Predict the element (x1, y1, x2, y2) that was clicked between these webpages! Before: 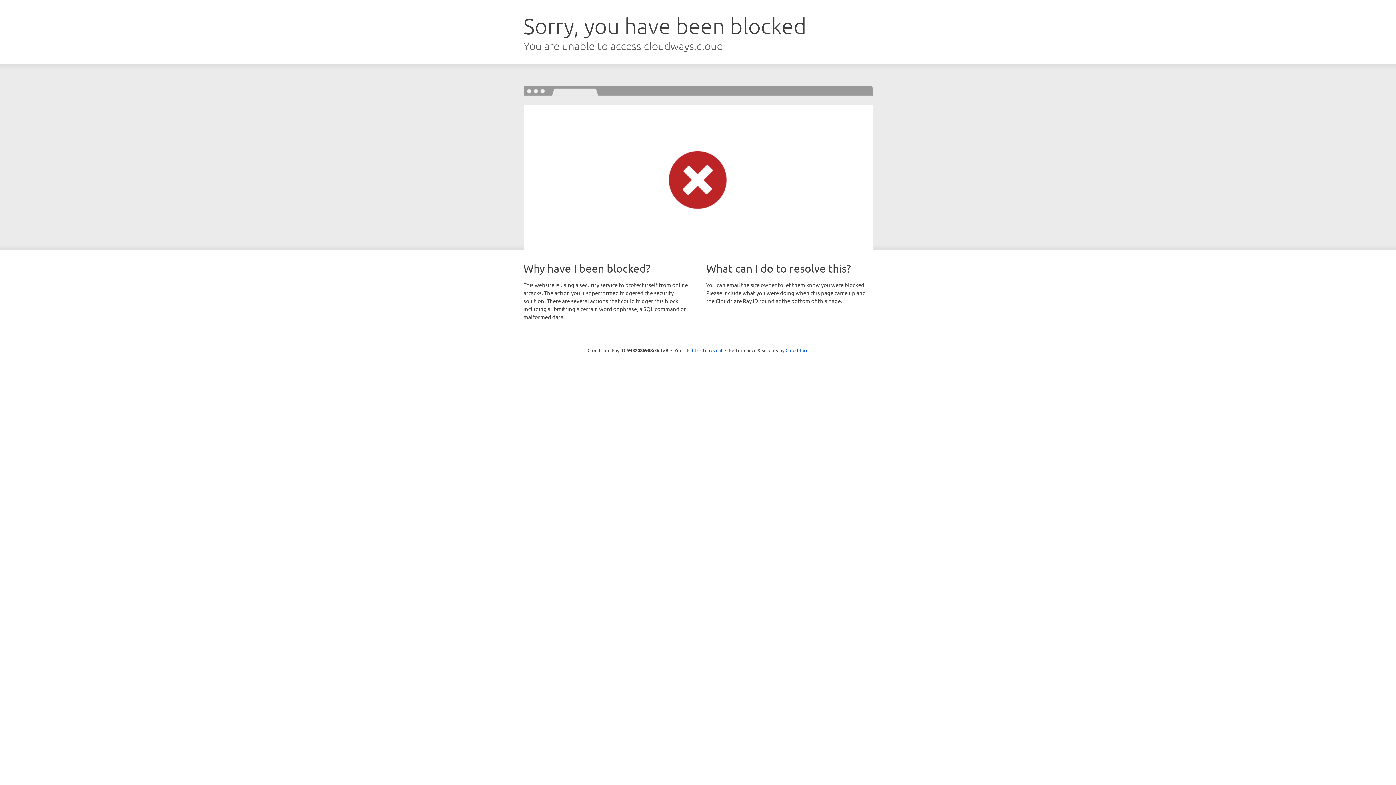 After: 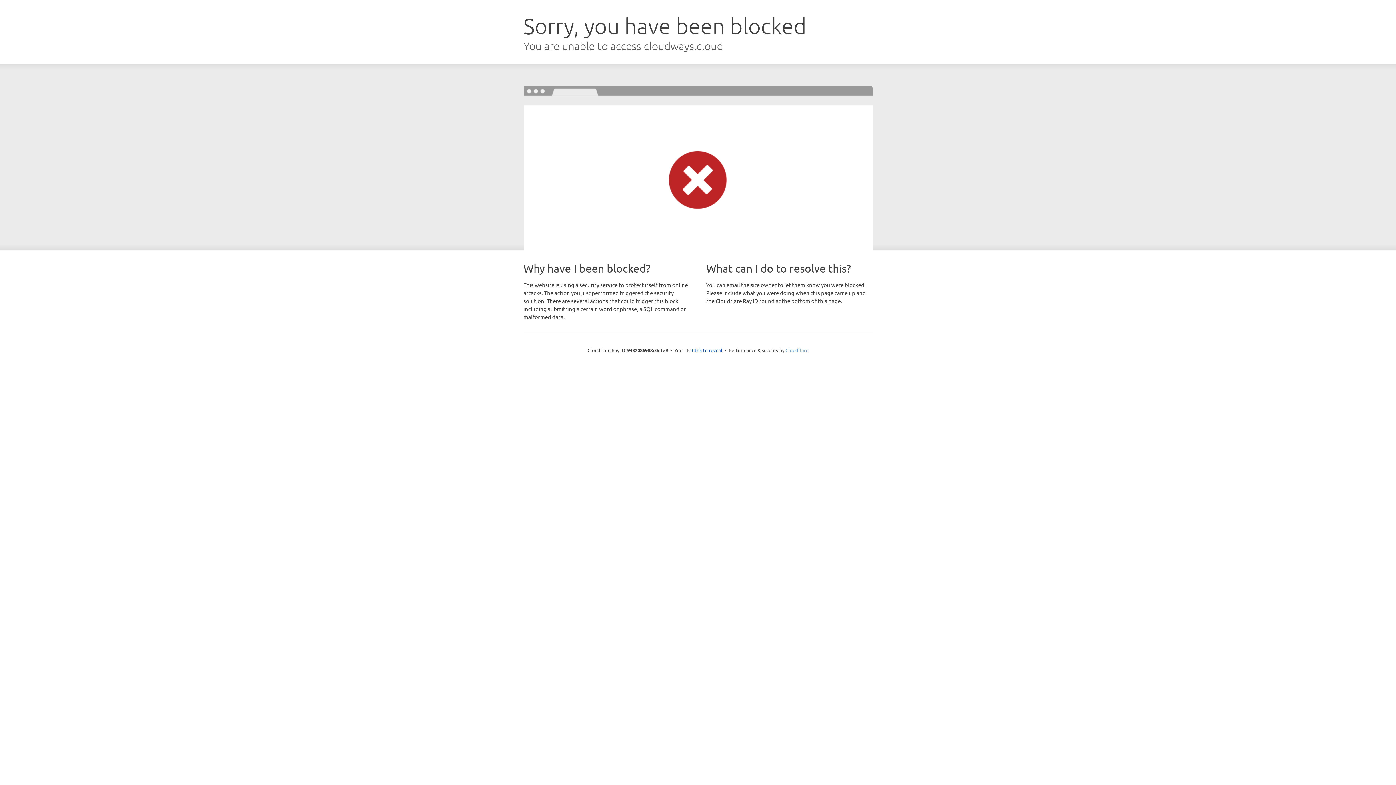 Action: bbox: (785, 347, 808, 353) label: Cloudflare